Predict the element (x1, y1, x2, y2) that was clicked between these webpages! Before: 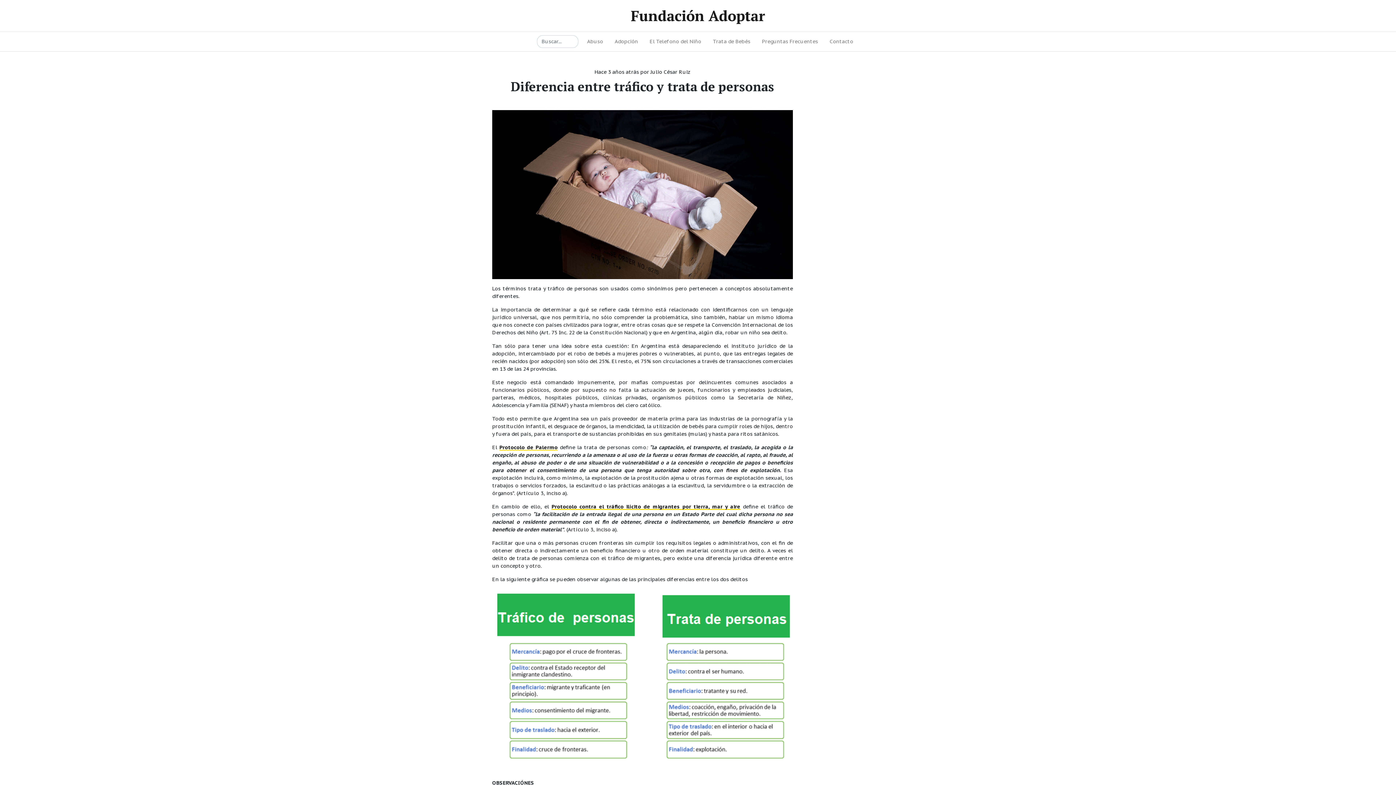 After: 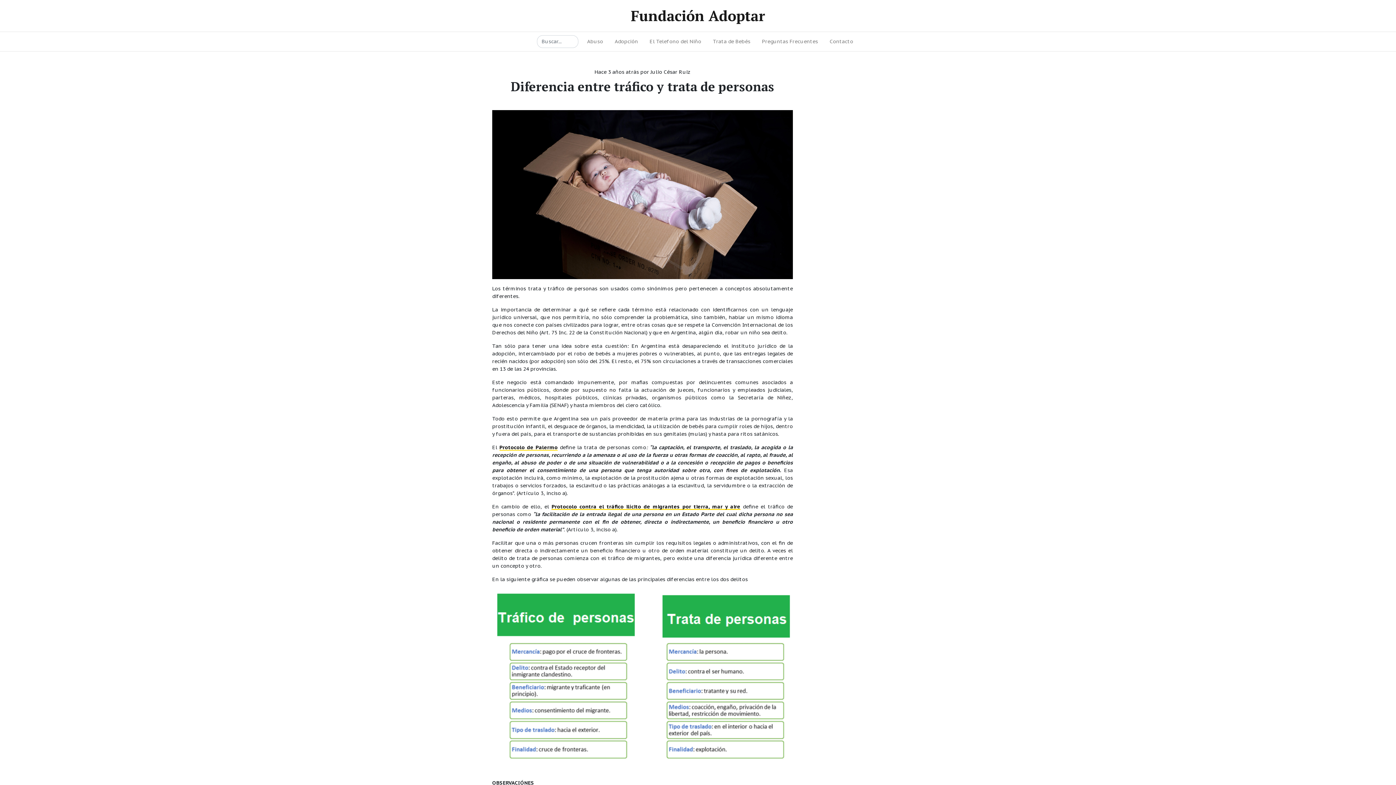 Action: bbox: (492, 78, 793, 94) label: Diferencia entre tráfico y trata de personas